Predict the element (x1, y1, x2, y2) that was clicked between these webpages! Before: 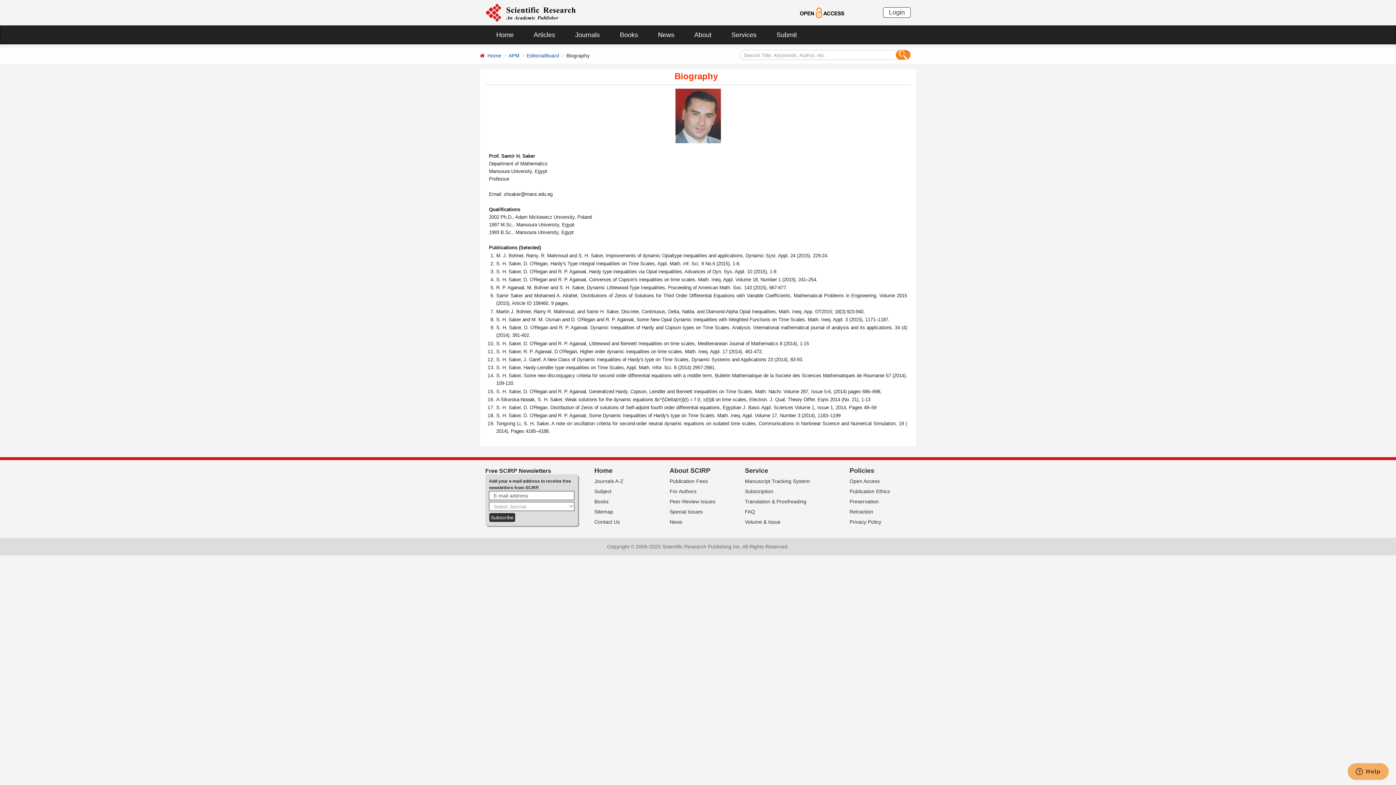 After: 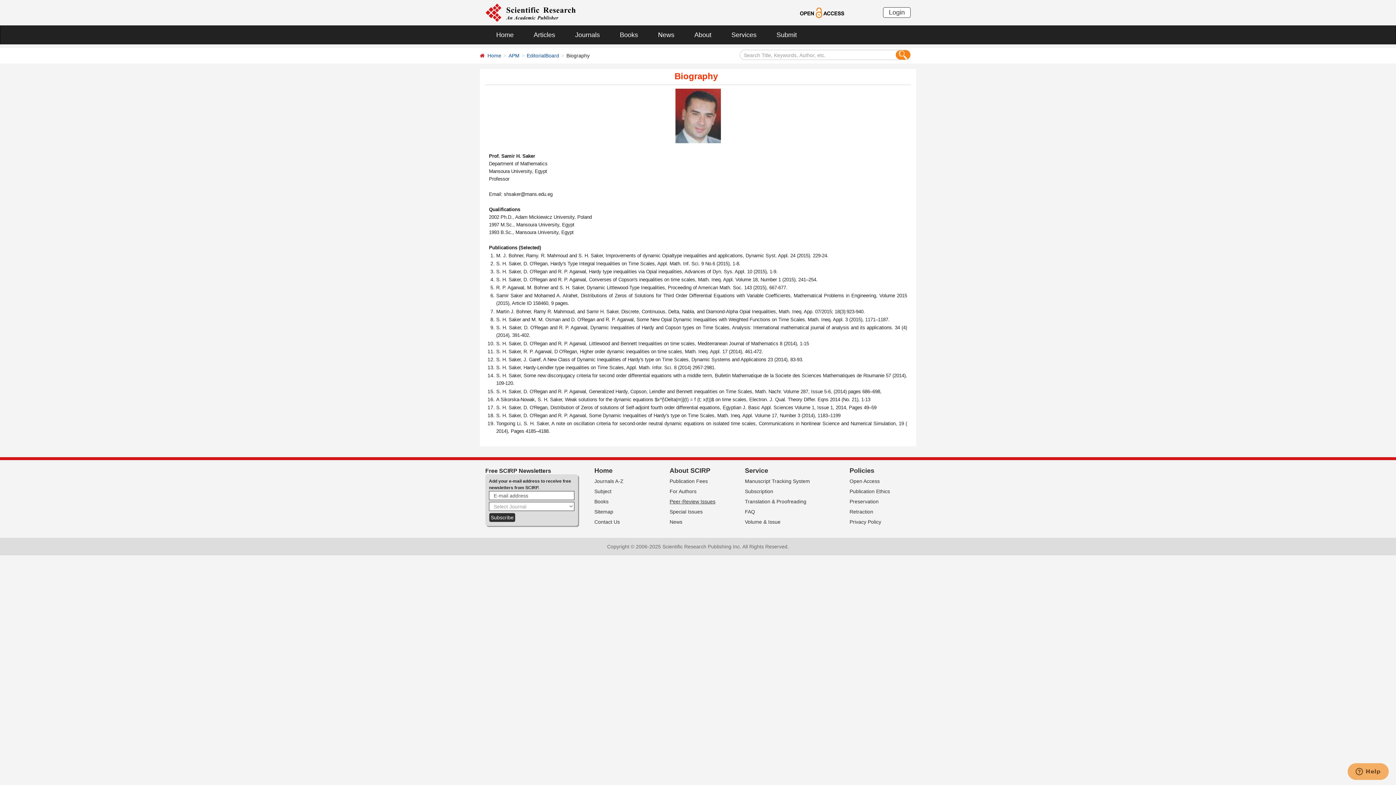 Action: bbox: (669, 498, 715, 504) label: Peer-Review Issues